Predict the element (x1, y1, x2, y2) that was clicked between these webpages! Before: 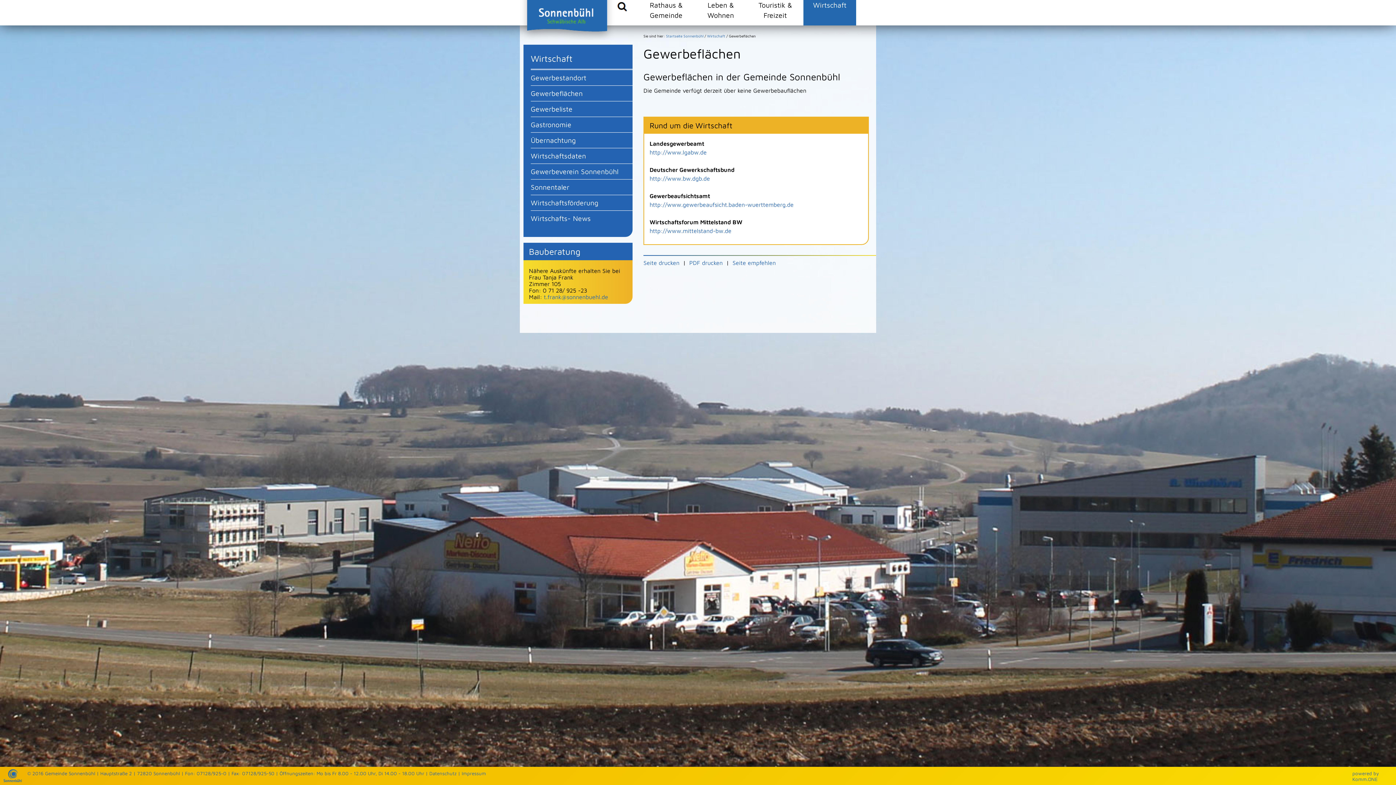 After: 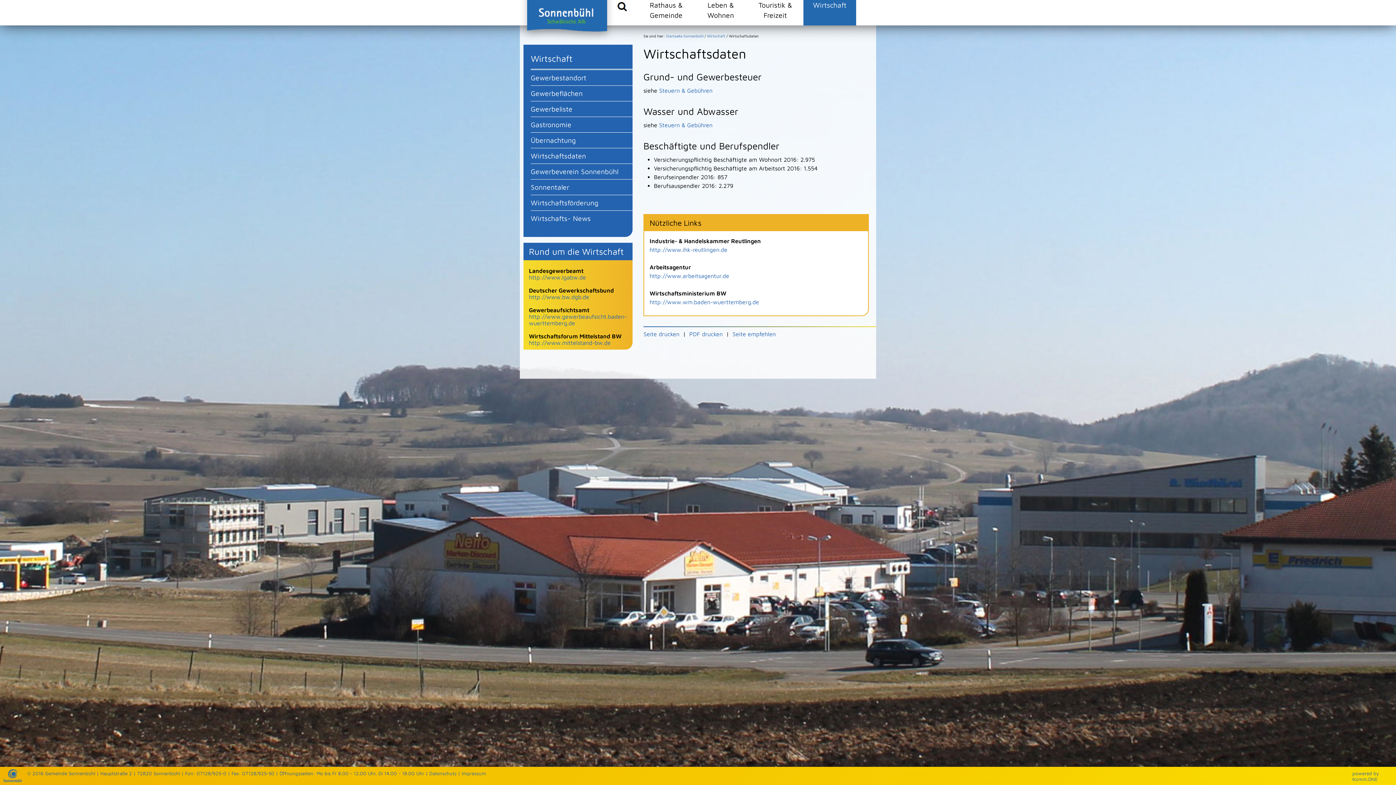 Action: label: Wirtschaftsdaten bbox: (530, 148, 632, 164)